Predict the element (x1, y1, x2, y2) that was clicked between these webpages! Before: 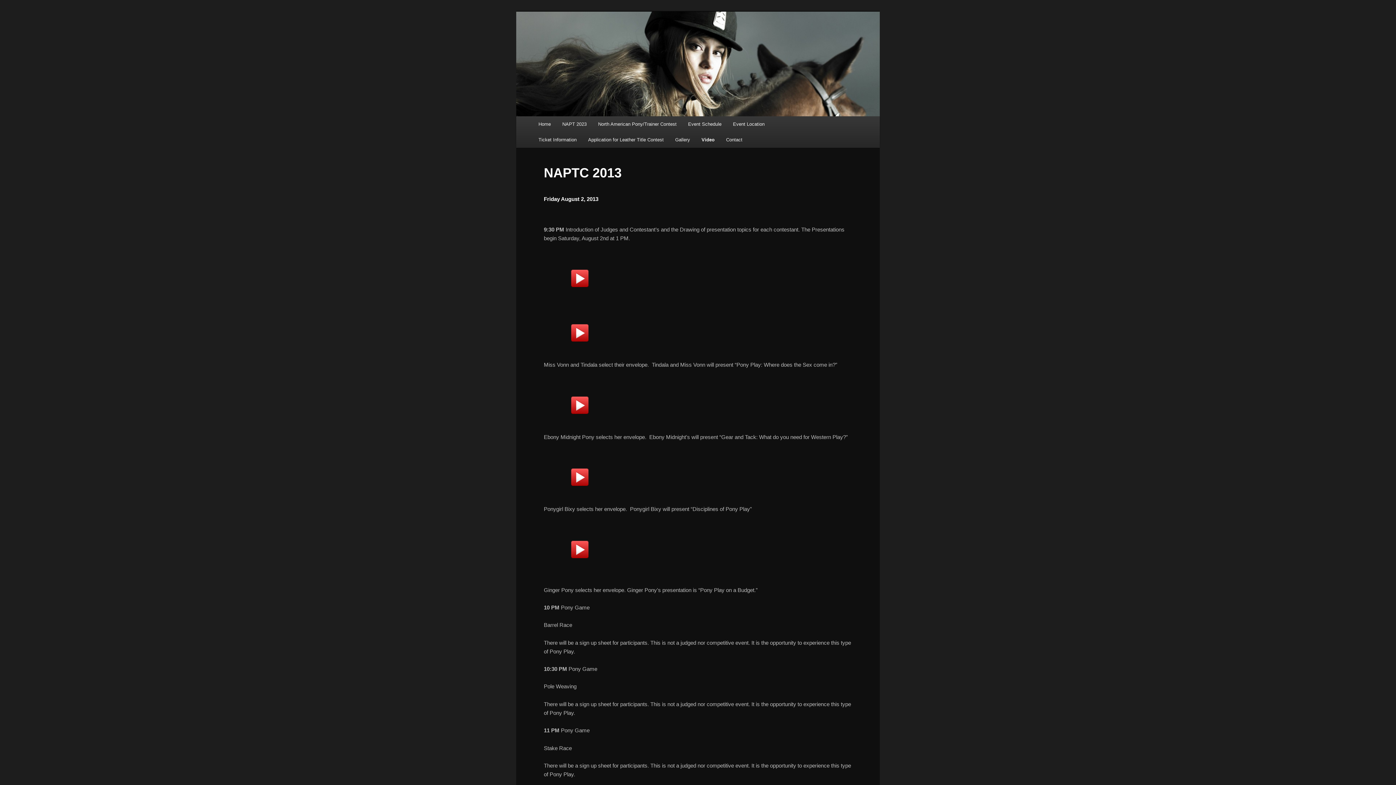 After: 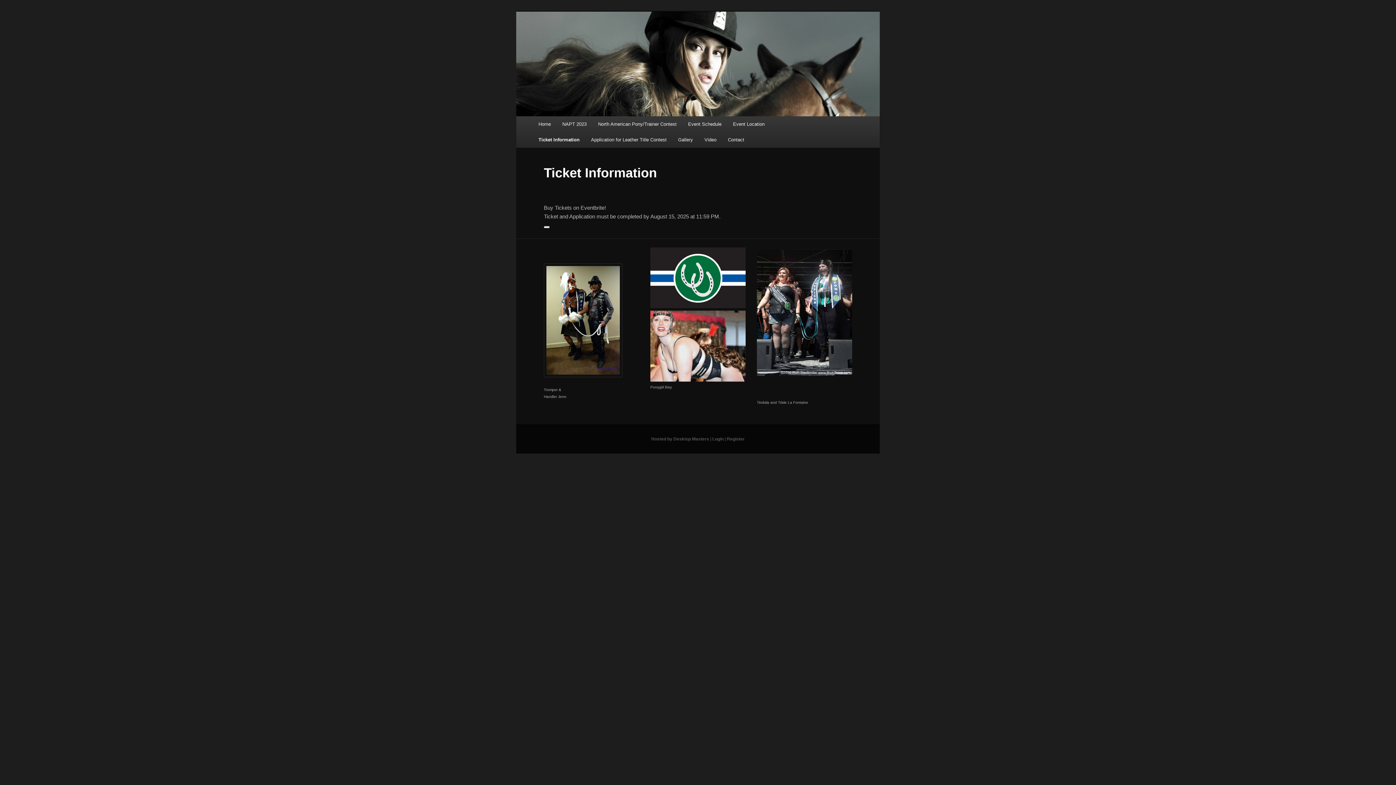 Action: label: Ticket Information bbox: (532, 132, 582, 147)